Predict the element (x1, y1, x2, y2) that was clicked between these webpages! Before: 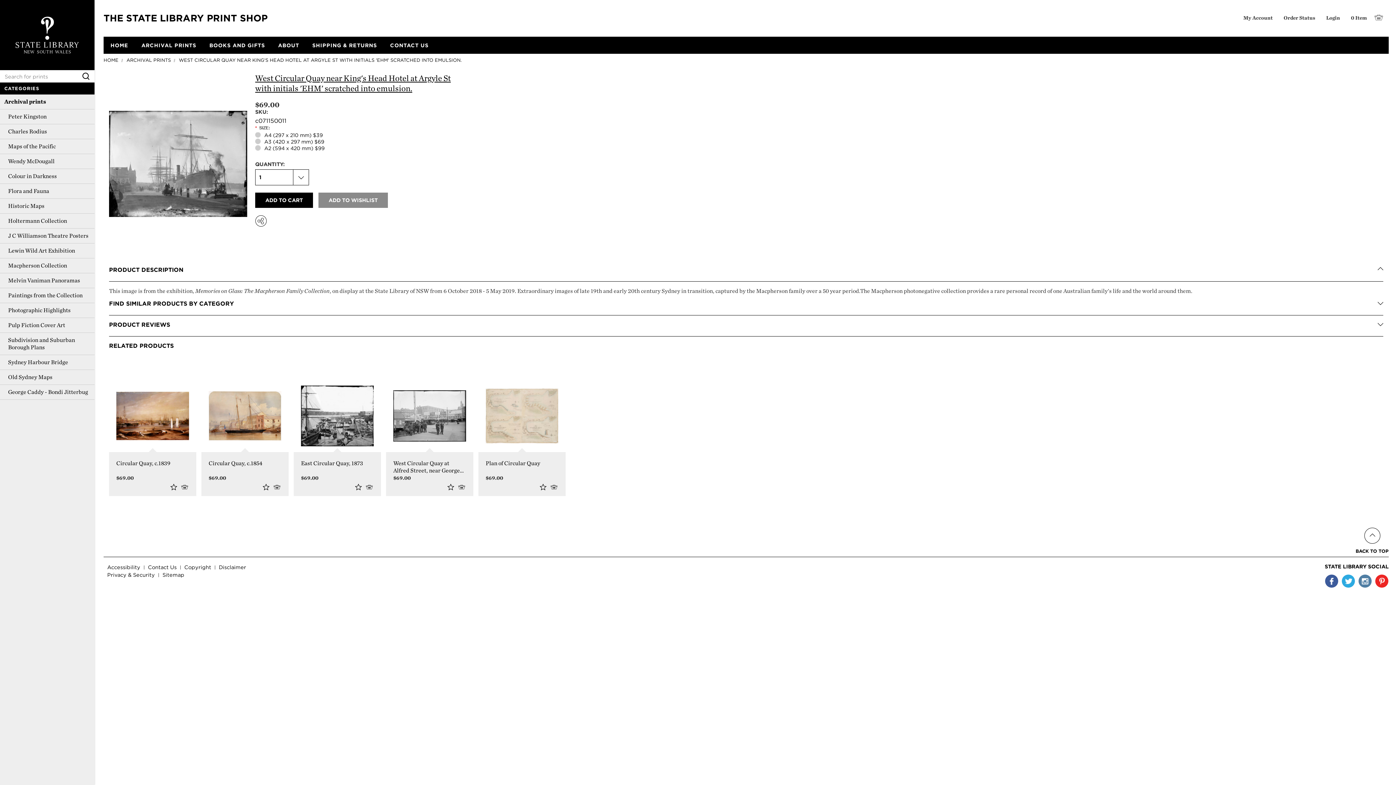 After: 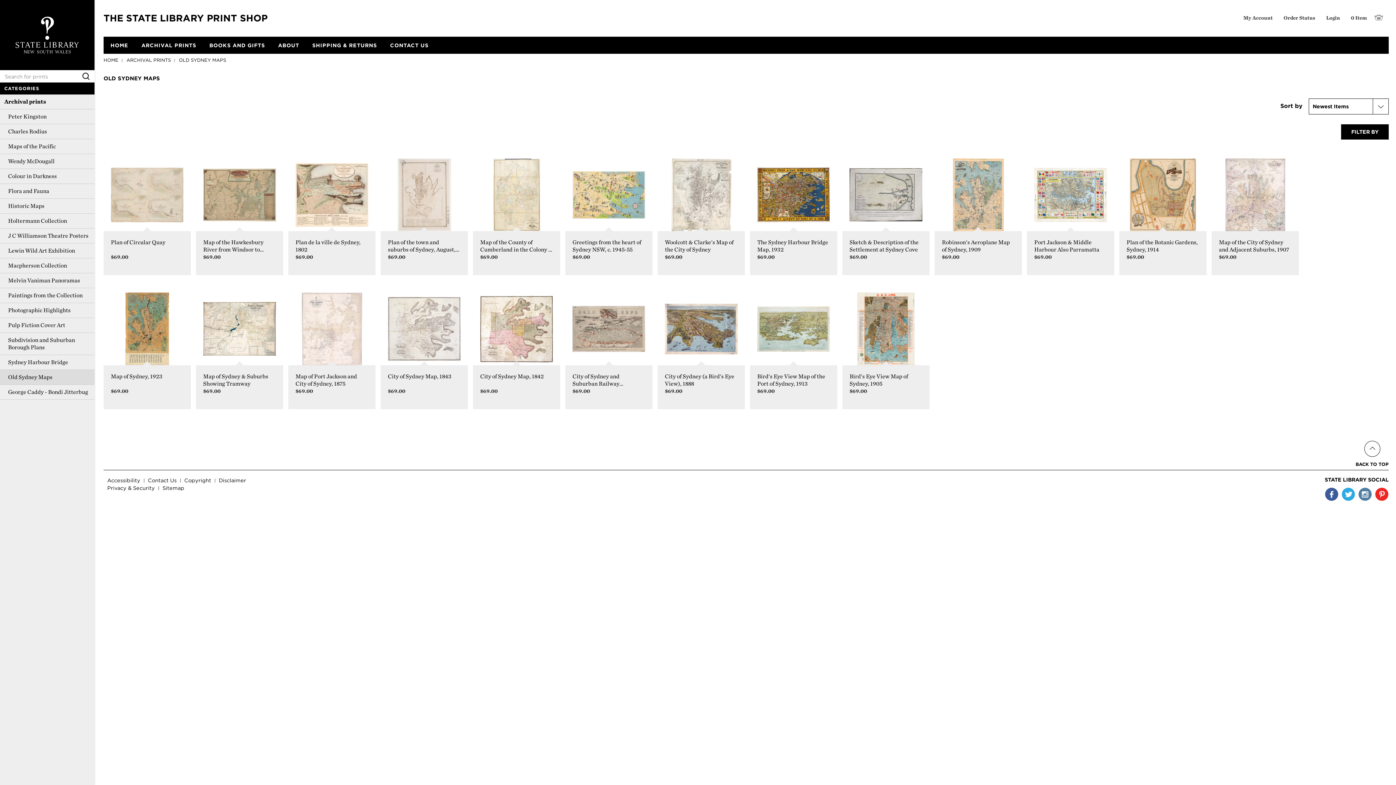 Action: bbox: (0, 370, 94, 385) label: Old Sydney Maps